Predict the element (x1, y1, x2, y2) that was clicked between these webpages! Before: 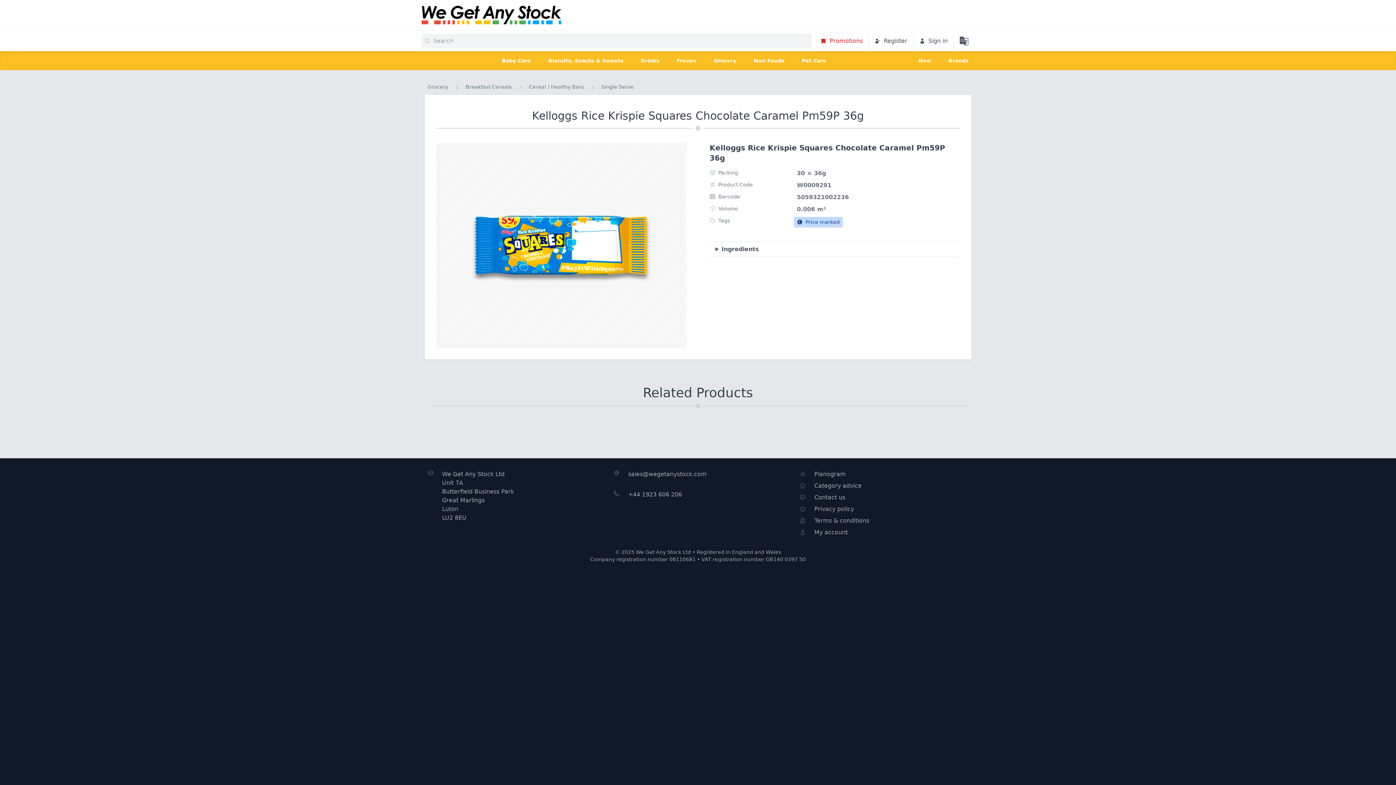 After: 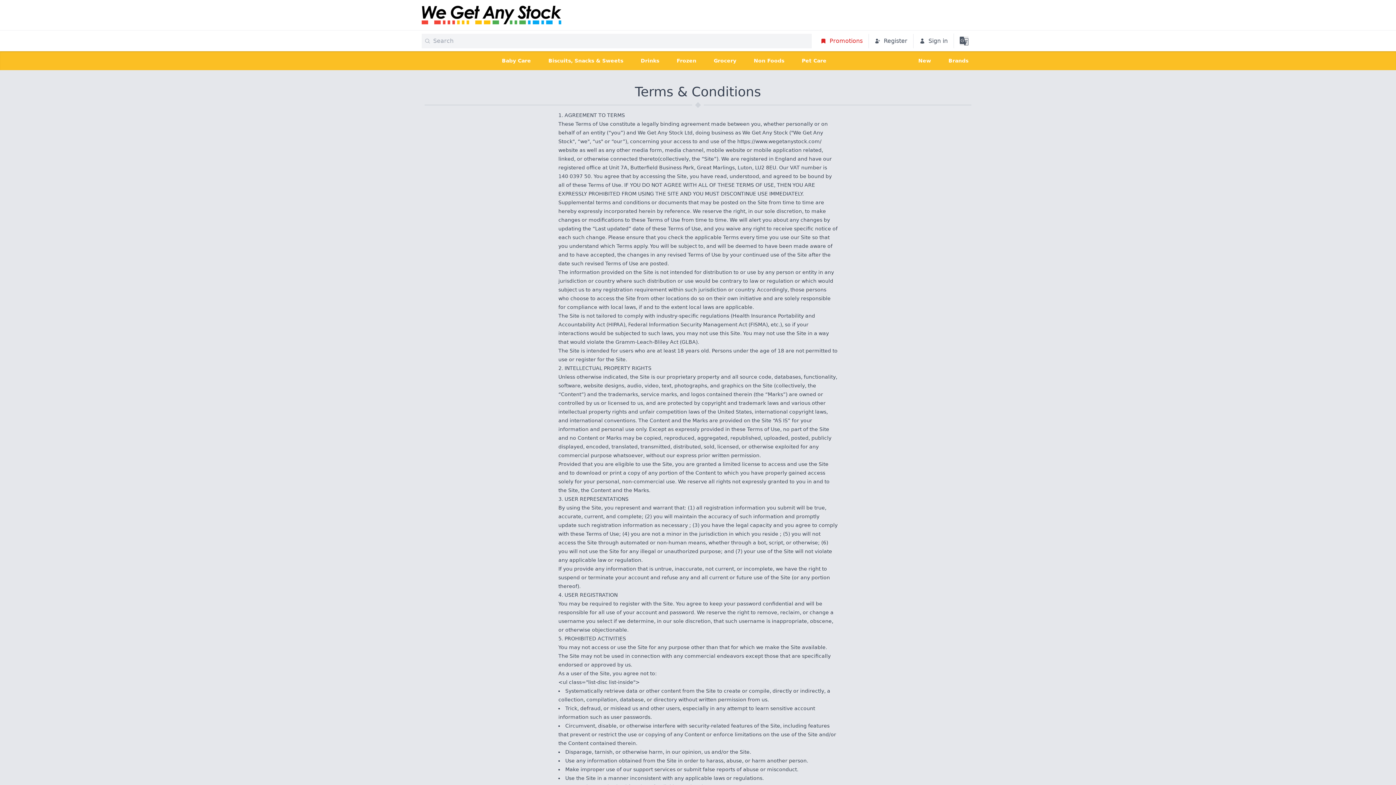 Action: bbox: (814, 516, 869, 525) label: Terms & conditions